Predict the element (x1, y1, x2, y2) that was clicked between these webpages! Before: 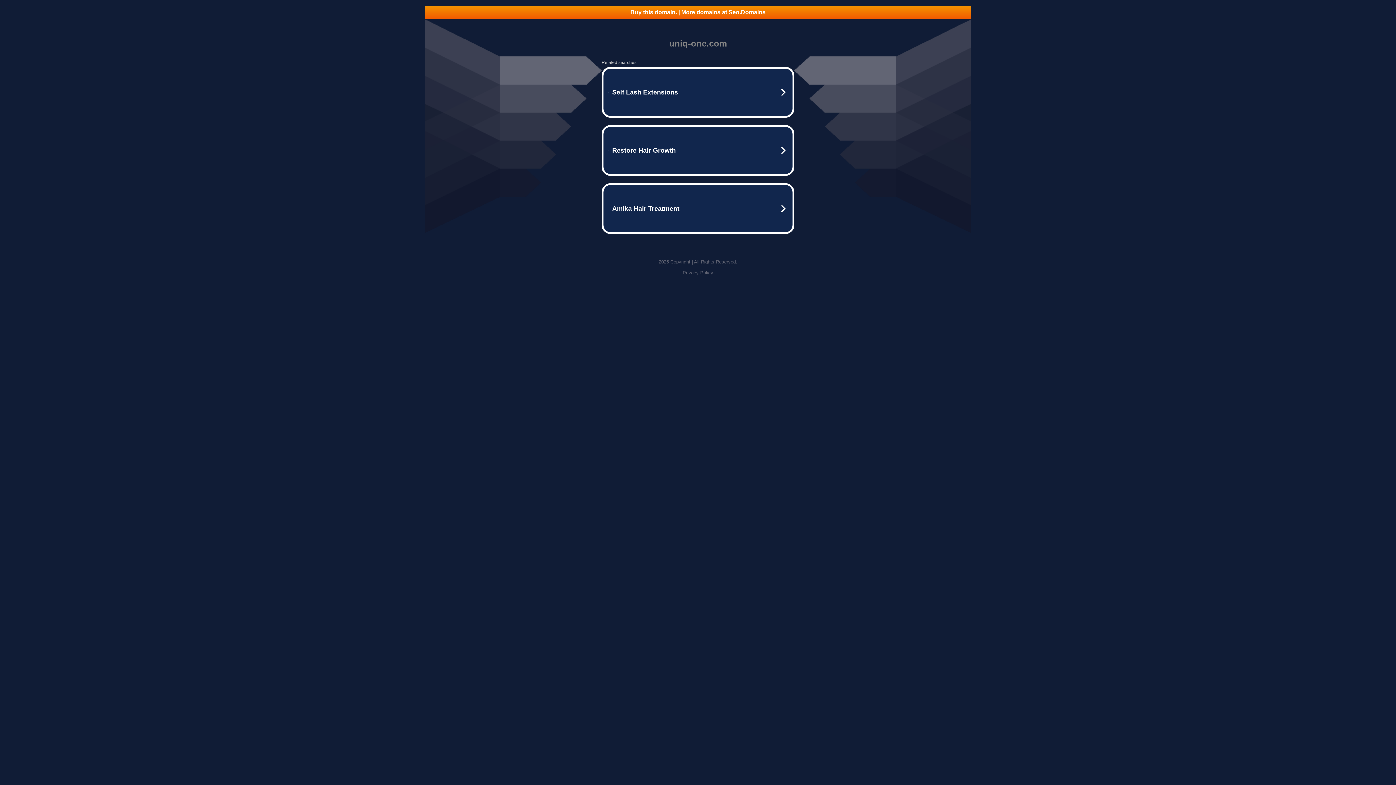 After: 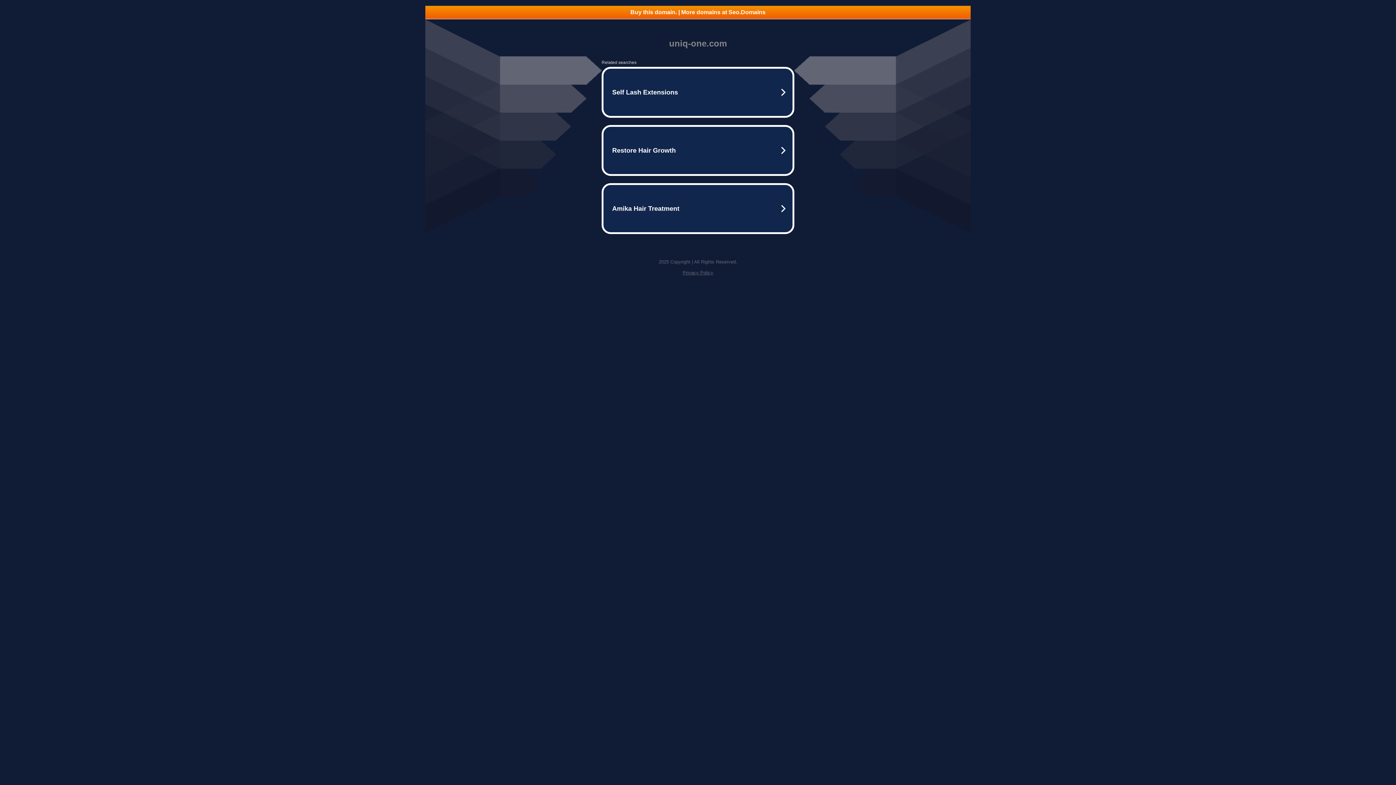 Action: label: Buy this domain. | More domains at Seo.Domains bbox: (425, 5, 970, 18)